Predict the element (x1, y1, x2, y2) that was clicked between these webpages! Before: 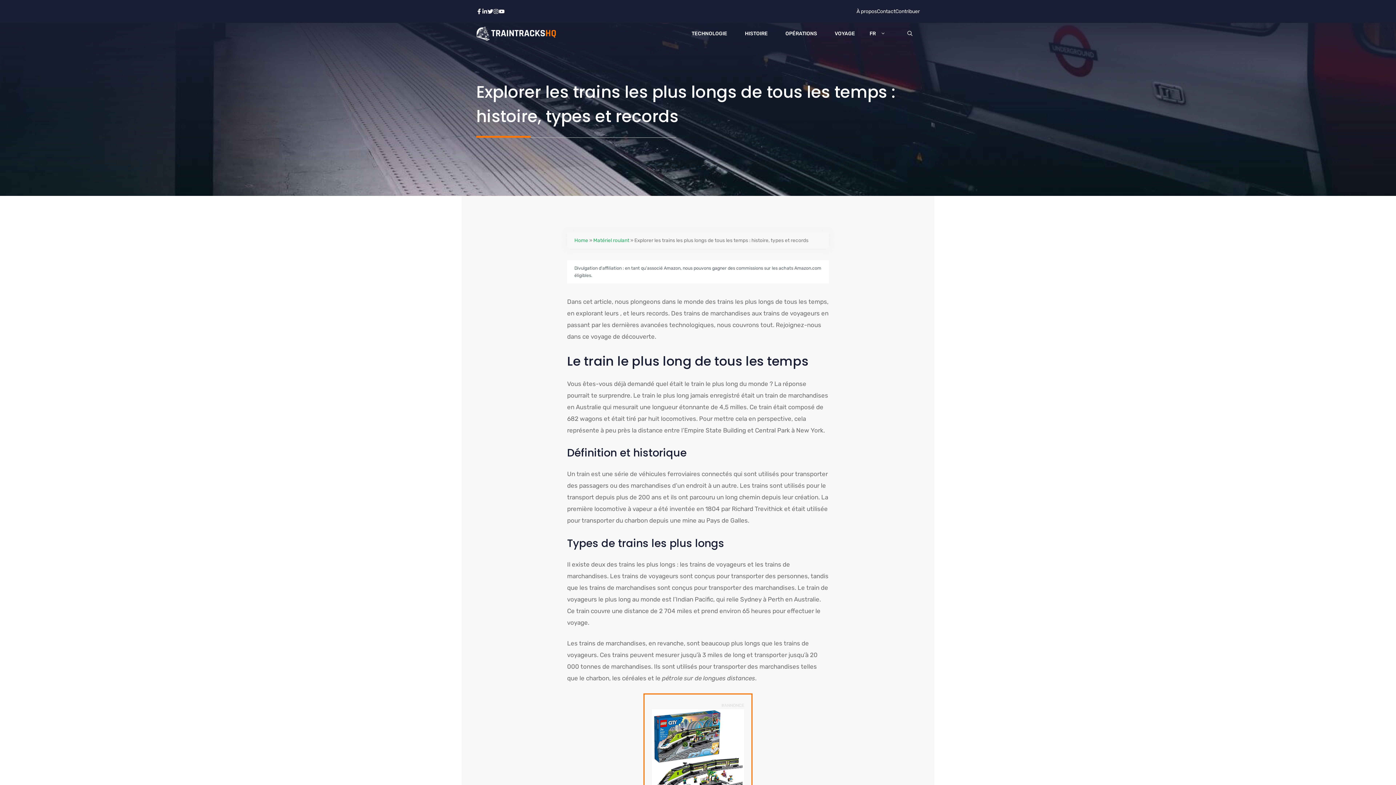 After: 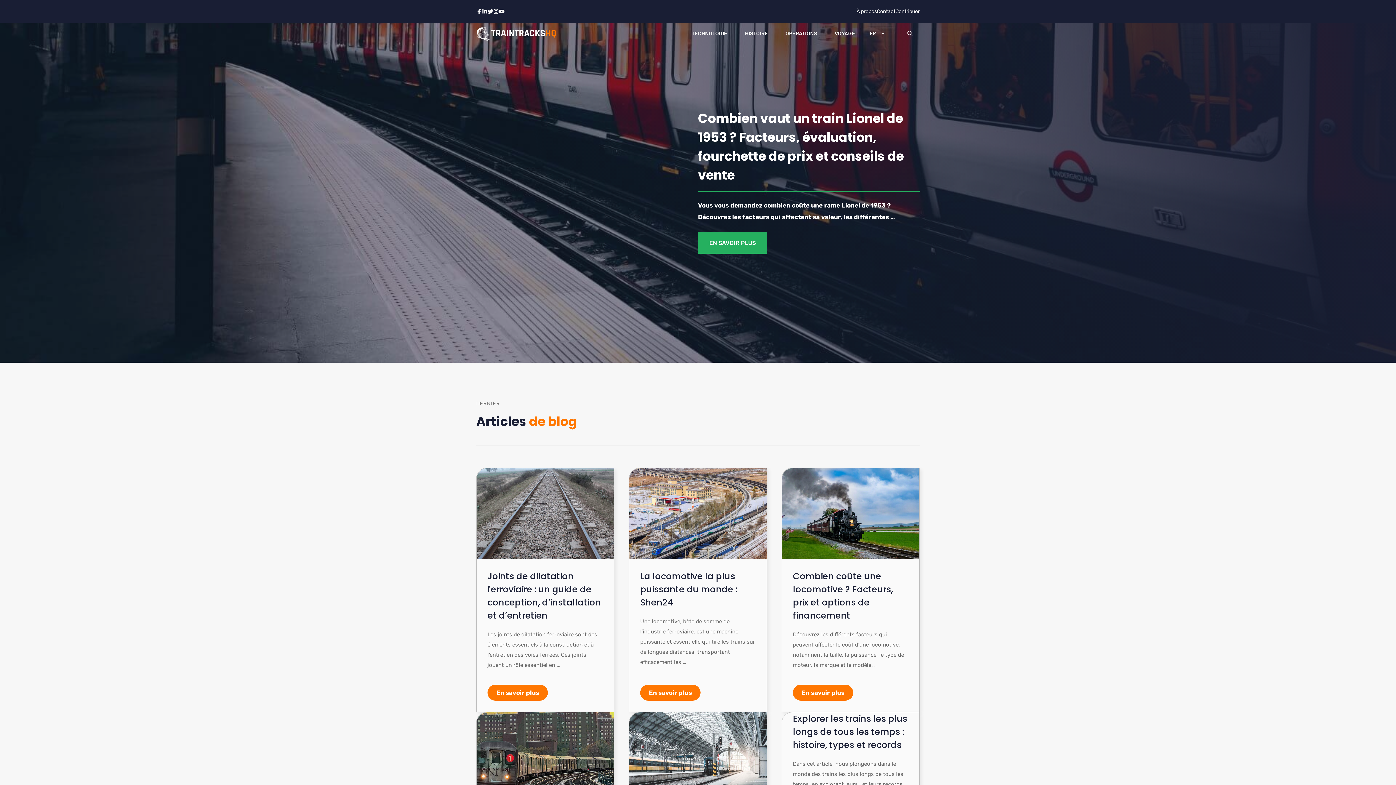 Action: bbox: (476, 22, 556, 44)